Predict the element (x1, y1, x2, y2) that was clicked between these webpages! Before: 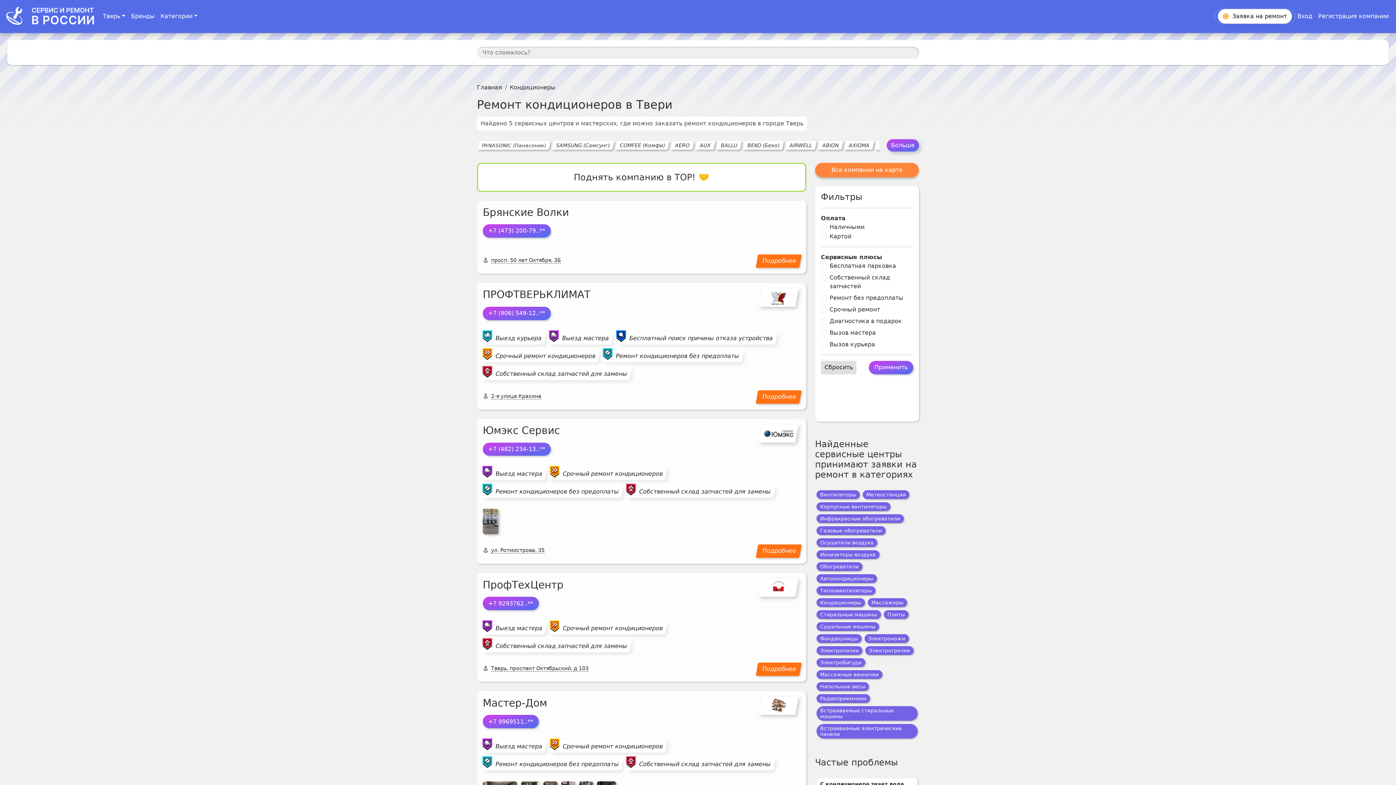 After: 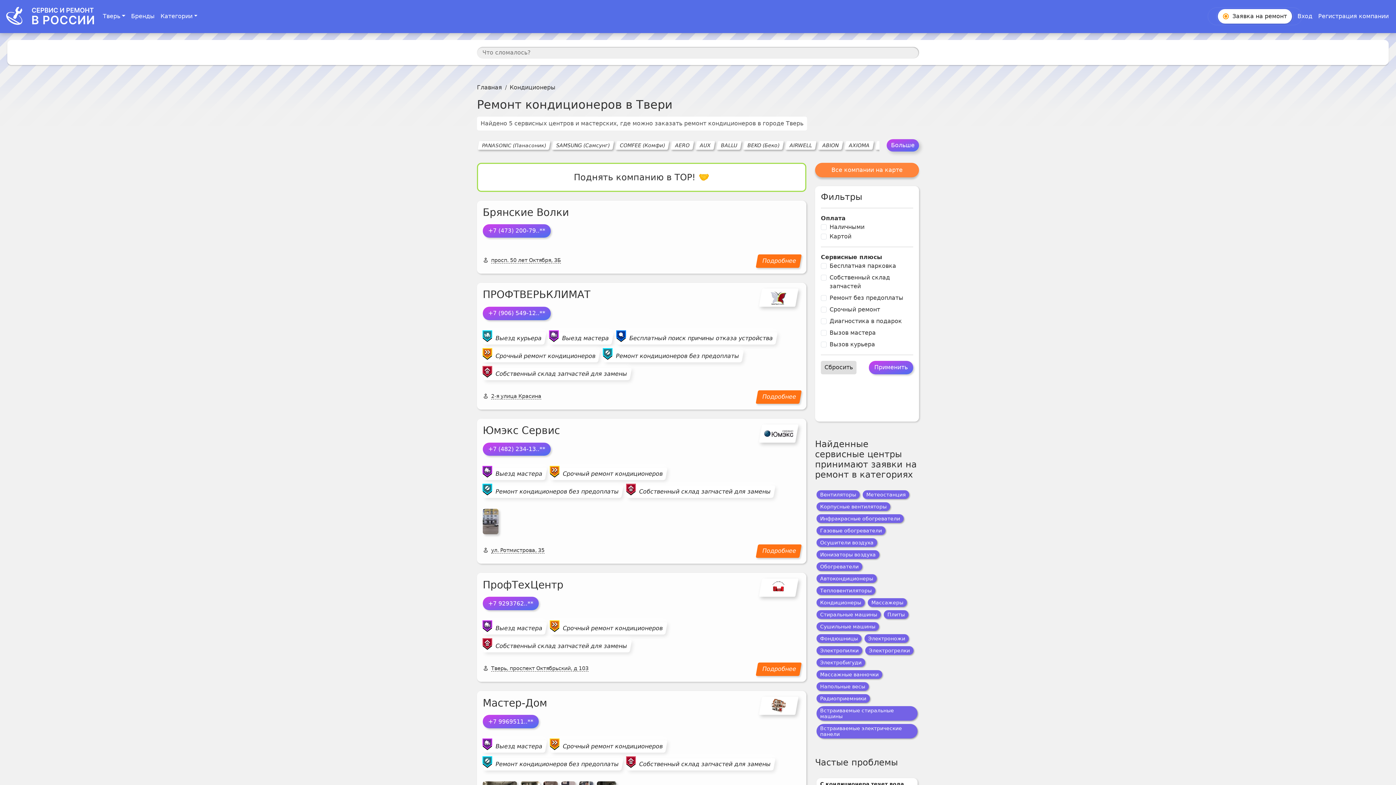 Action: label: Выезд мастера bbox: (494, 622, 543, 633)